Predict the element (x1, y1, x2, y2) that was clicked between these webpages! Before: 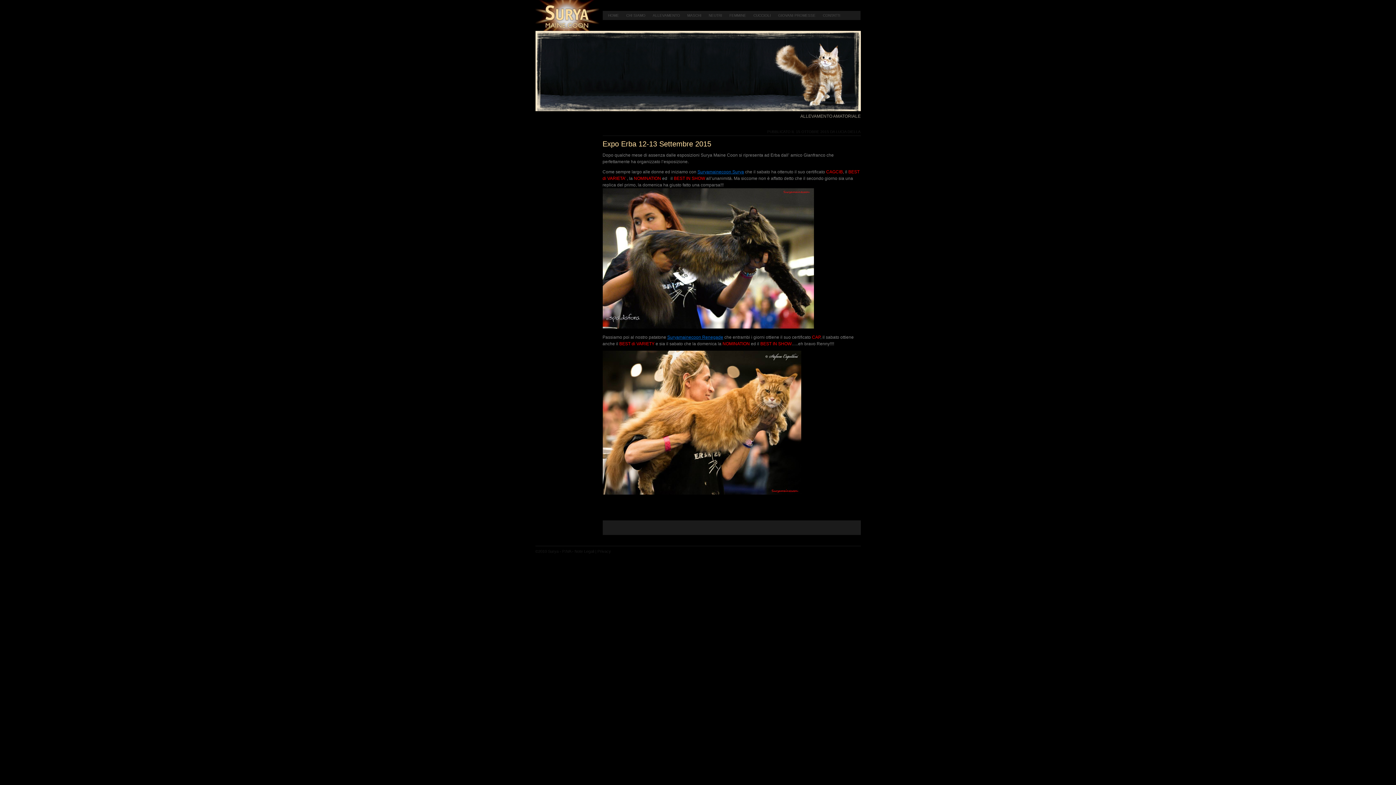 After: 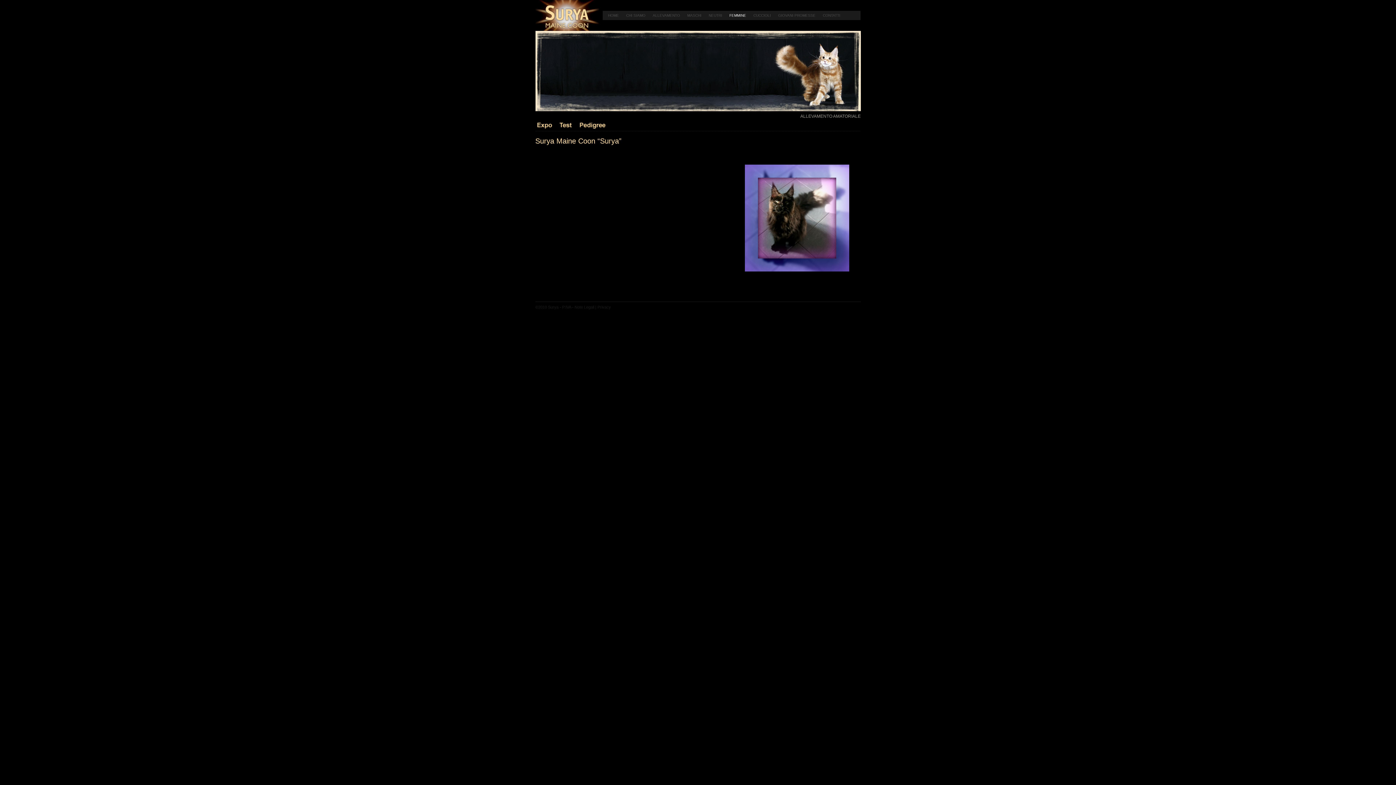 Action: label: Suryamainecoon Surya bbox: (697, 169, 744, 174)